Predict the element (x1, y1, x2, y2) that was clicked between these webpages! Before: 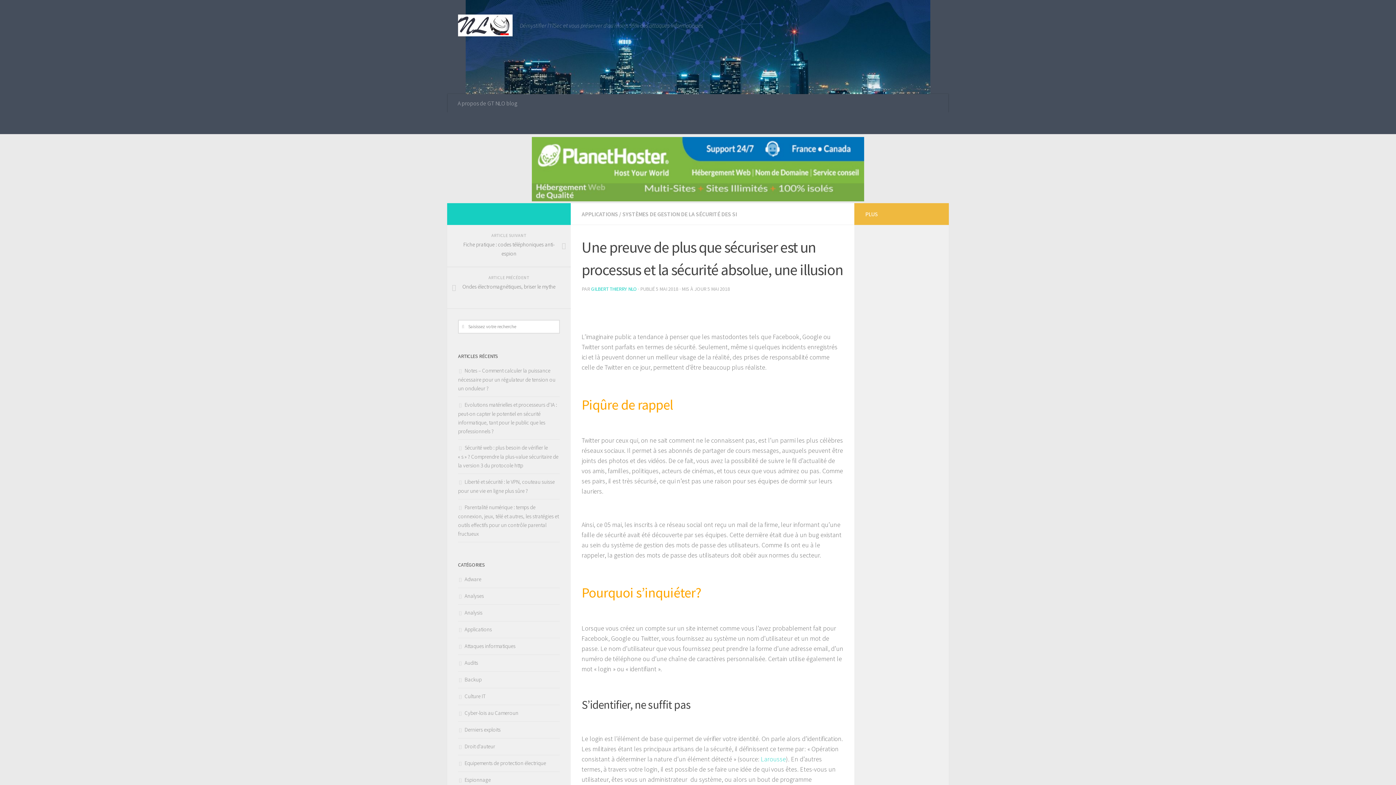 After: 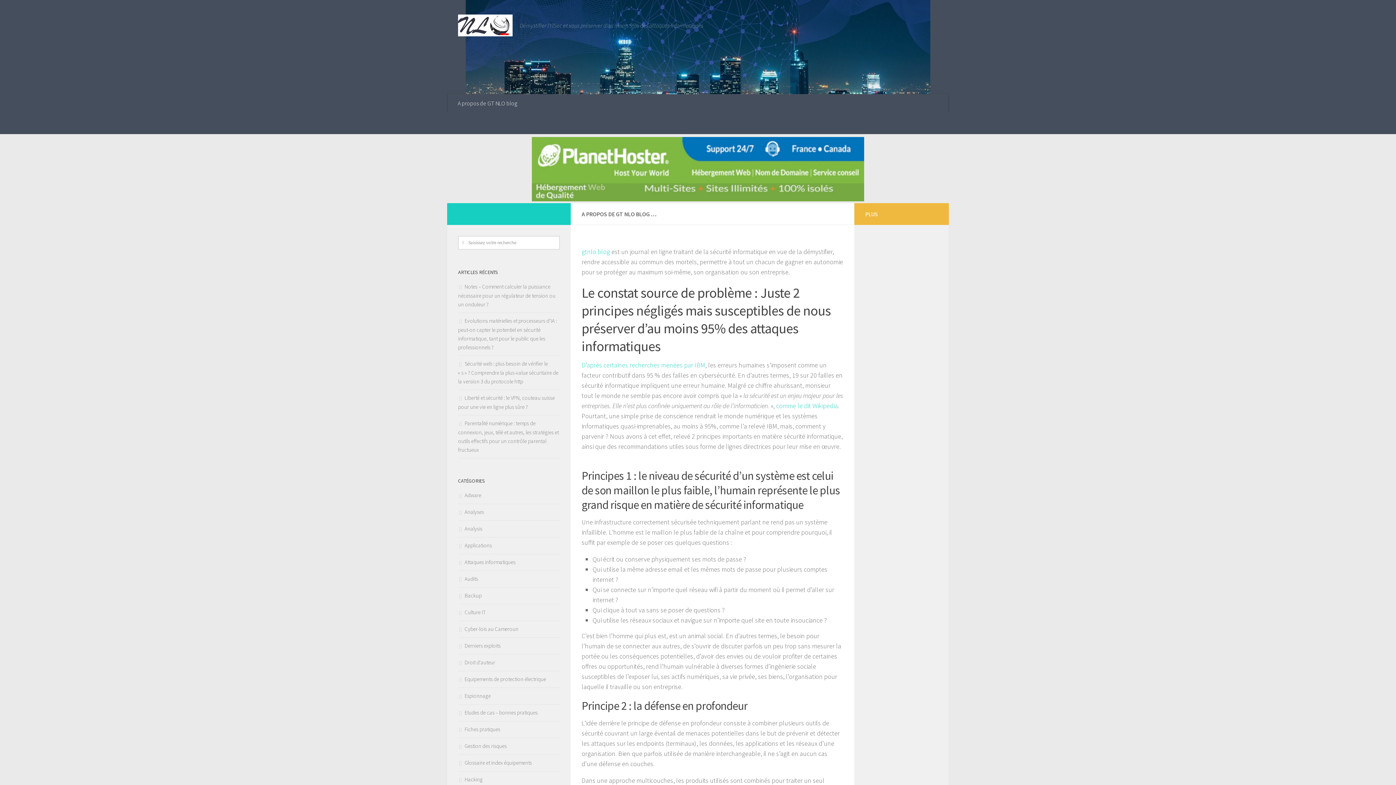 Action: label: A propos de GT NLO blog bbox: (452, 94, 522, 112)